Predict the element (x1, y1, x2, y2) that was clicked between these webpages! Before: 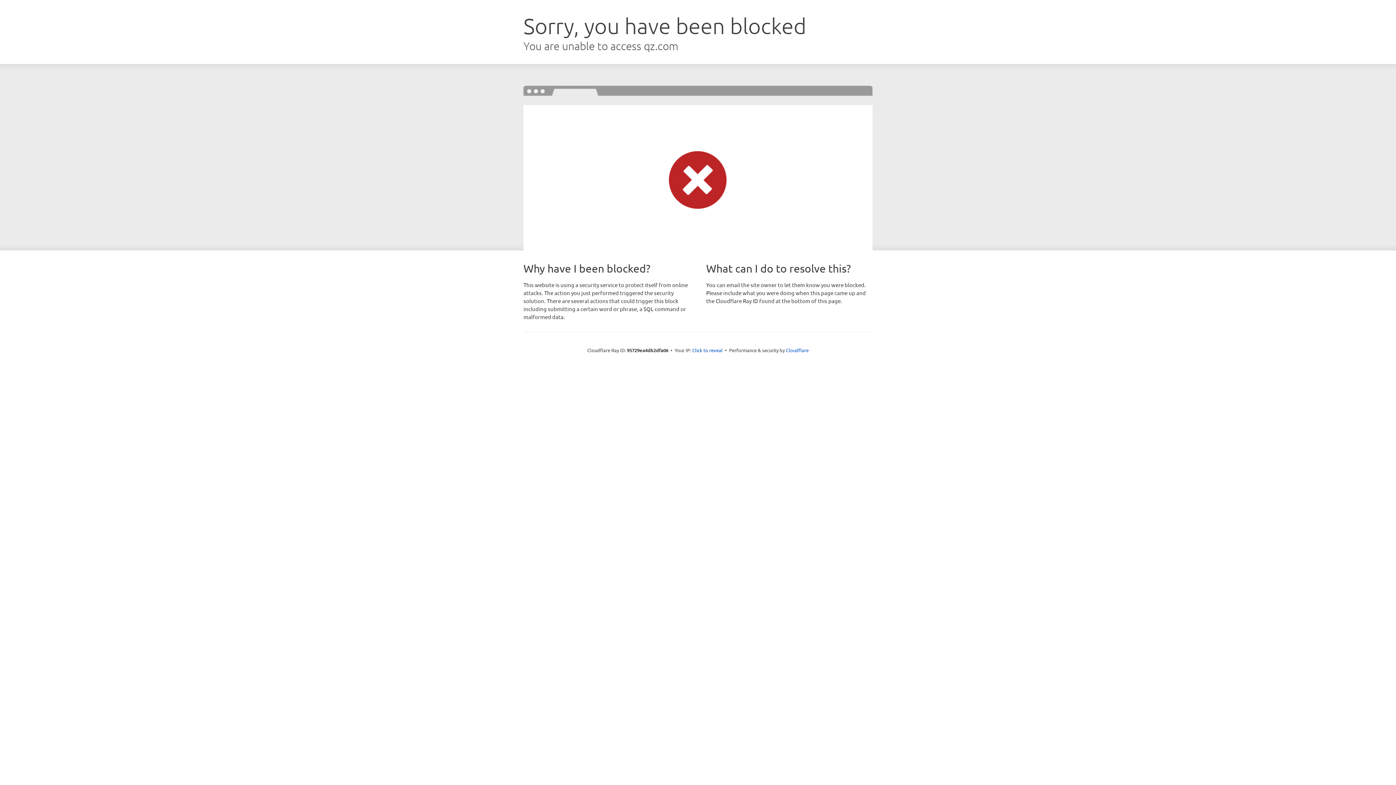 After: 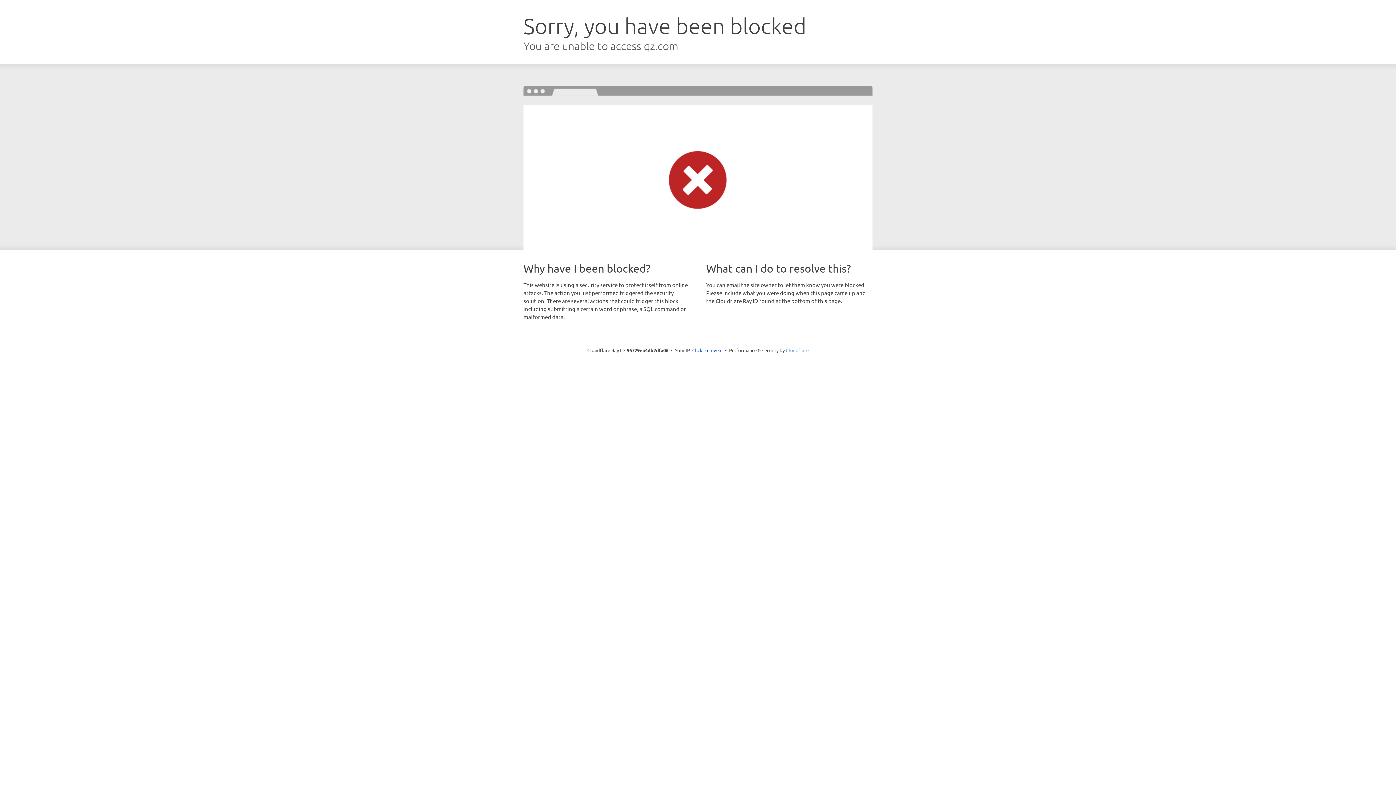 Action: bbox: (786, 347, 808, 353) label: Cloudflare